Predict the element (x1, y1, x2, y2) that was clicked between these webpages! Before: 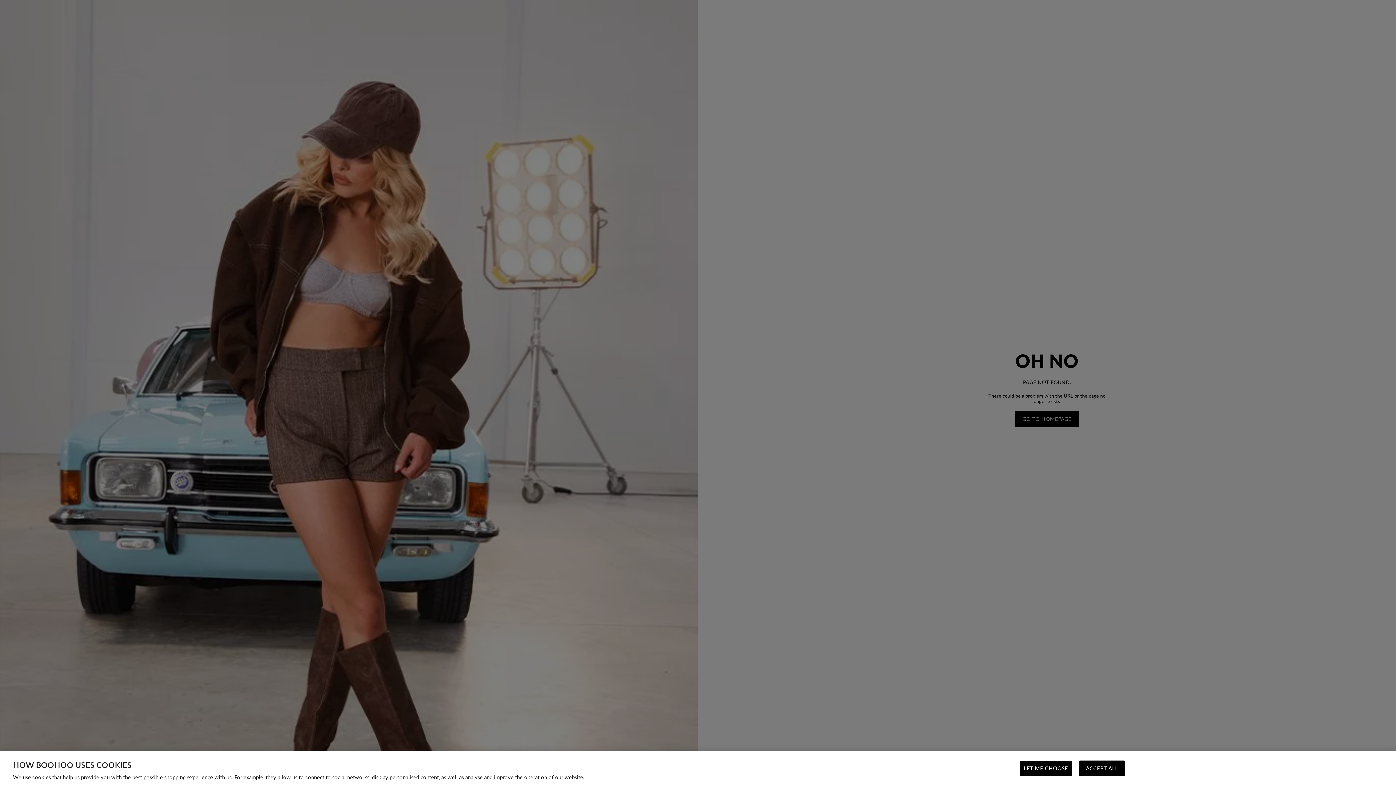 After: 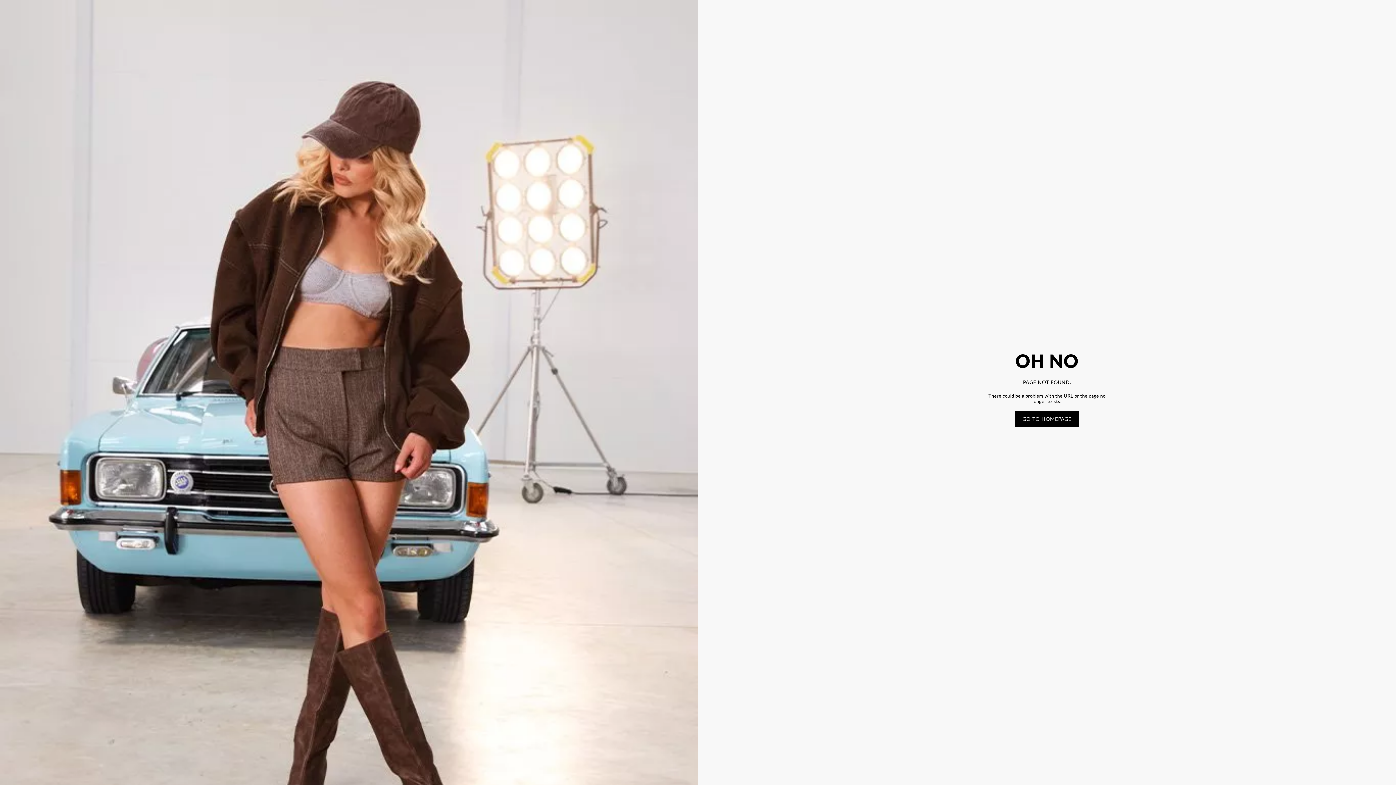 Action: bbox: (1079, 761, 1125, 776) label: ACCEPT ALL